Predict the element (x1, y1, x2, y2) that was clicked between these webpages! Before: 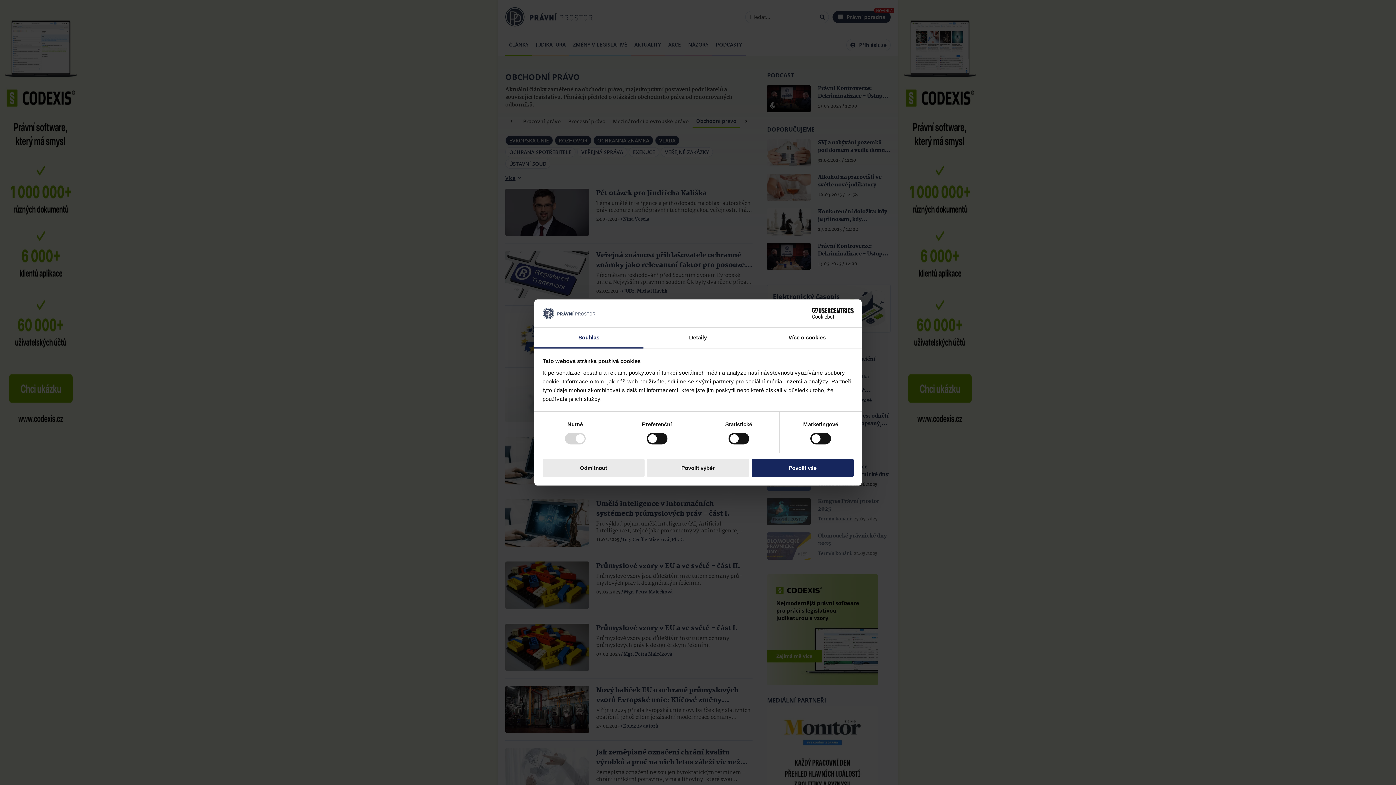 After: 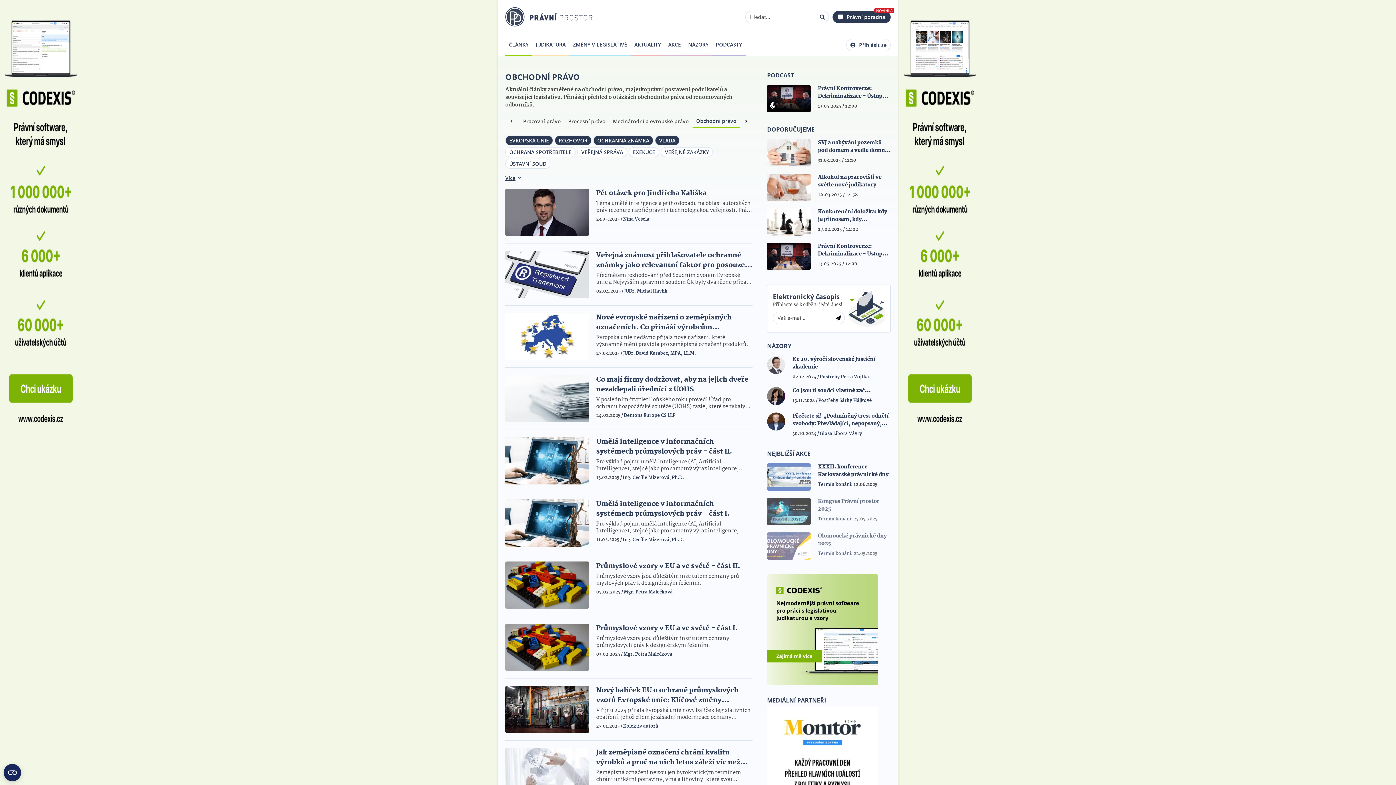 Action: bbox: (751, 458, 853, 477) label: Povolit vše